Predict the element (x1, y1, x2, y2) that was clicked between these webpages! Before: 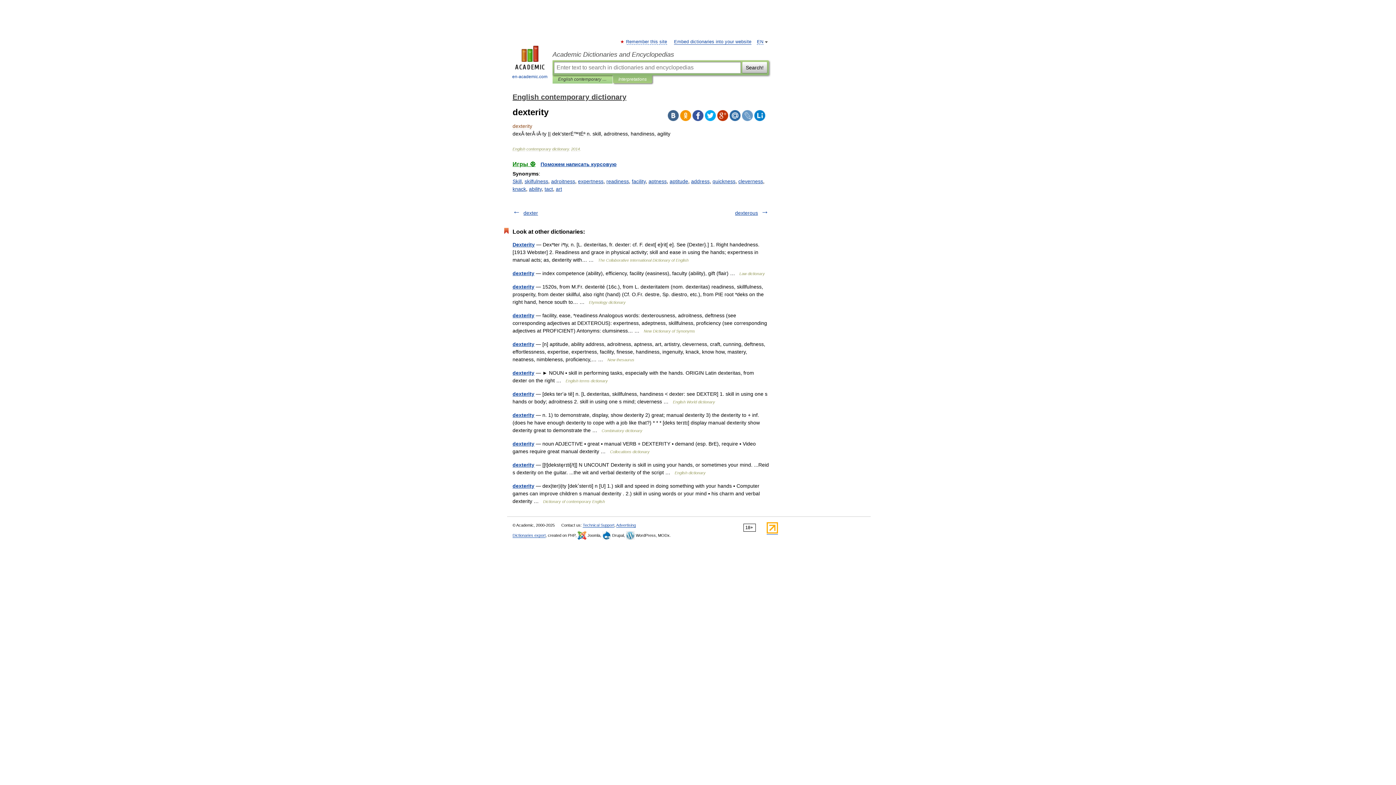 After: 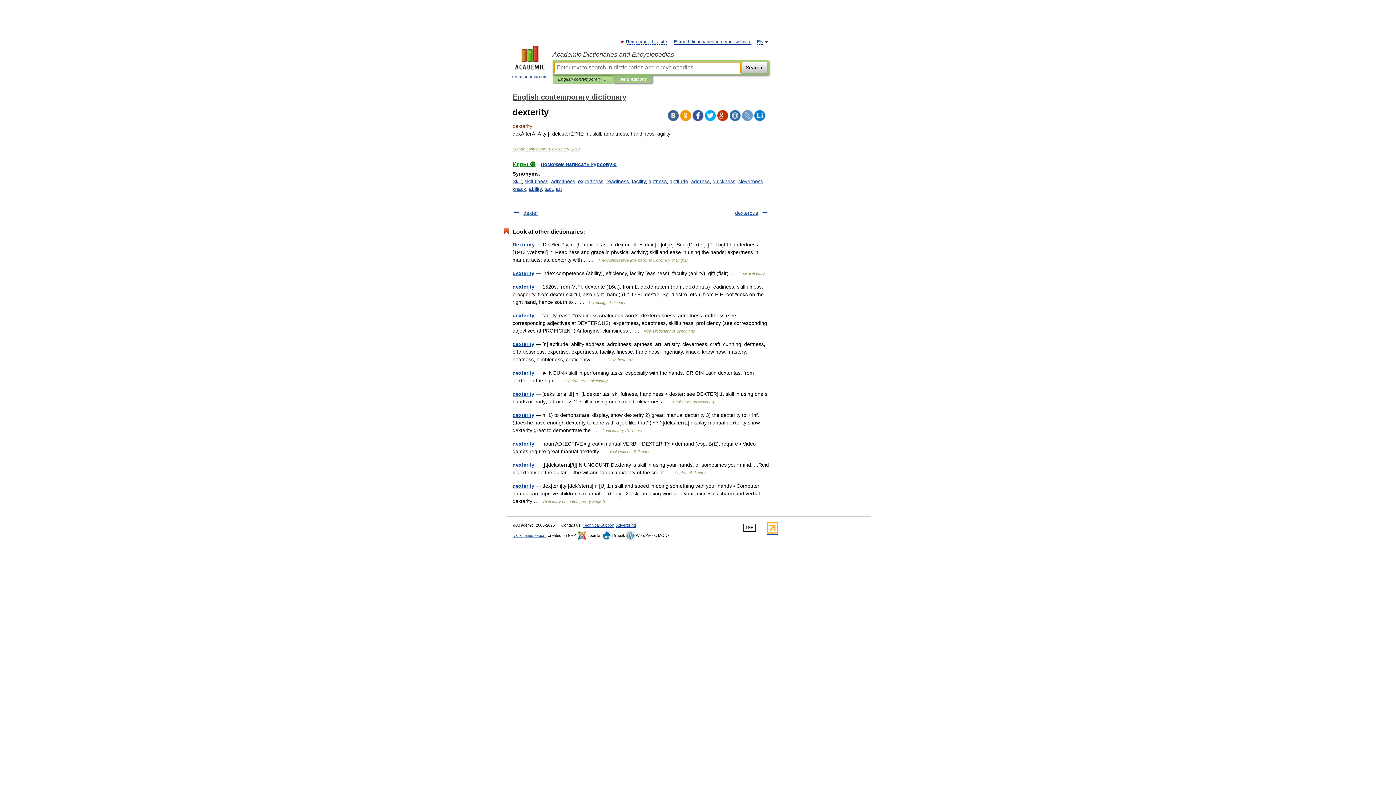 Action: bbox: (618, 75, 646, 83) label: Interpretations